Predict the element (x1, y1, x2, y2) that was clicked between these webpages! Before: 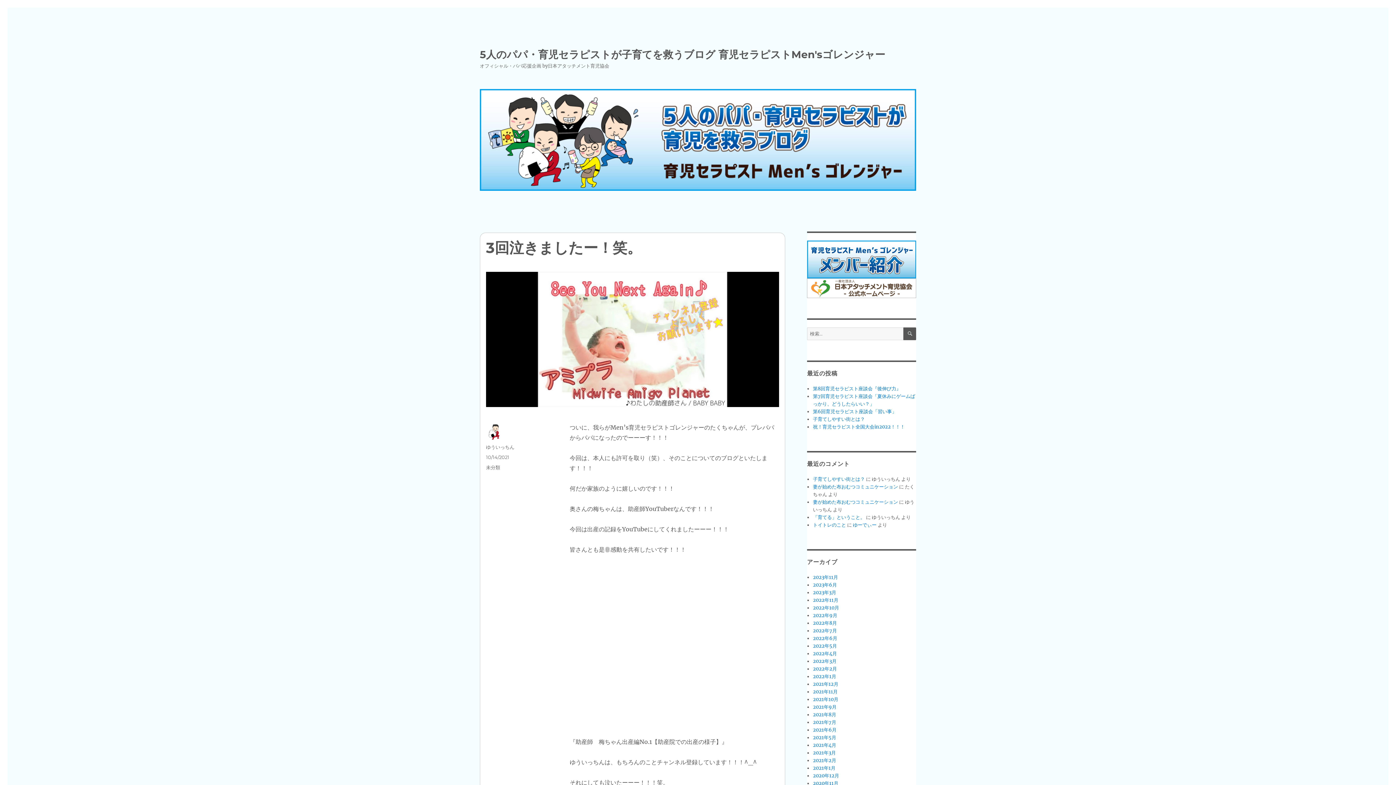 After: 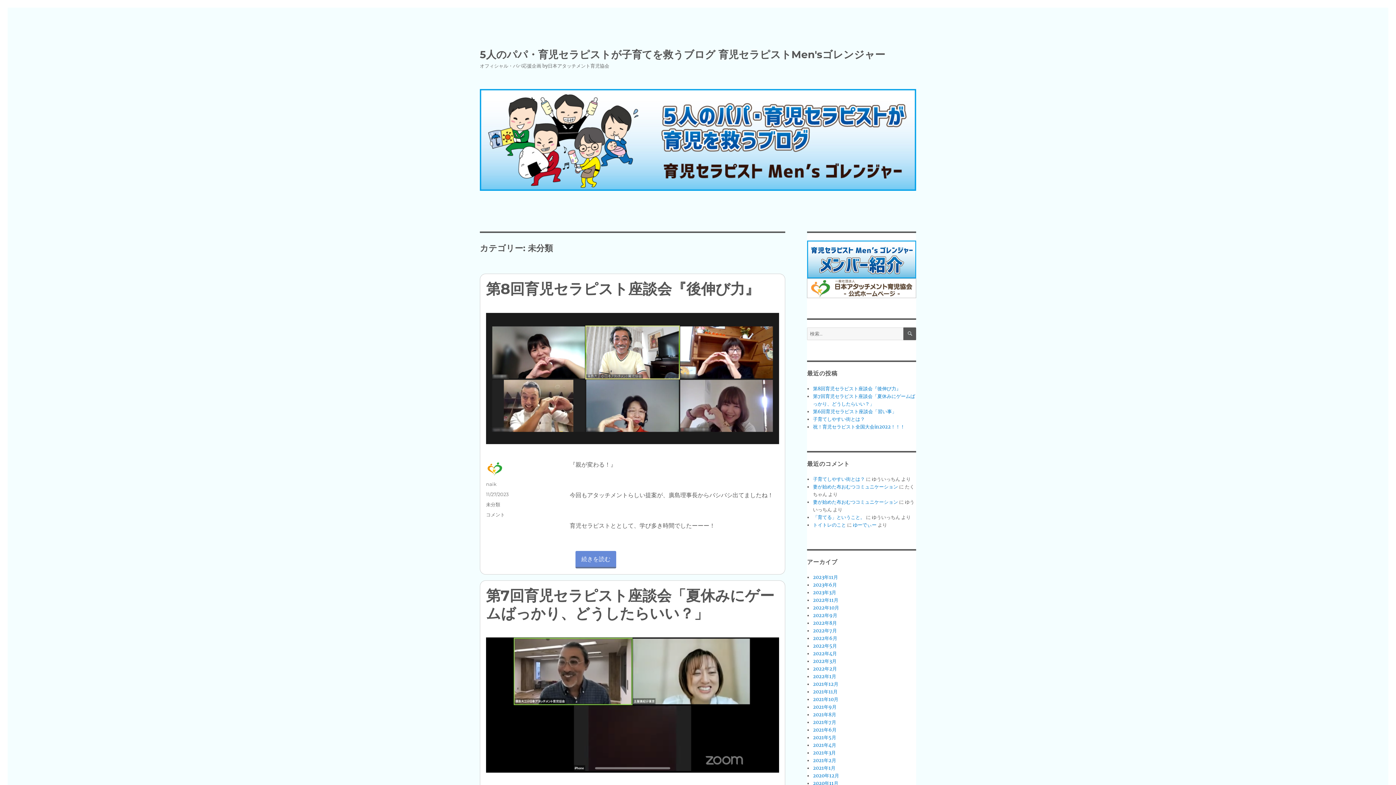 Action: label: 未分類 bbox: (486, 464, 500, 470)